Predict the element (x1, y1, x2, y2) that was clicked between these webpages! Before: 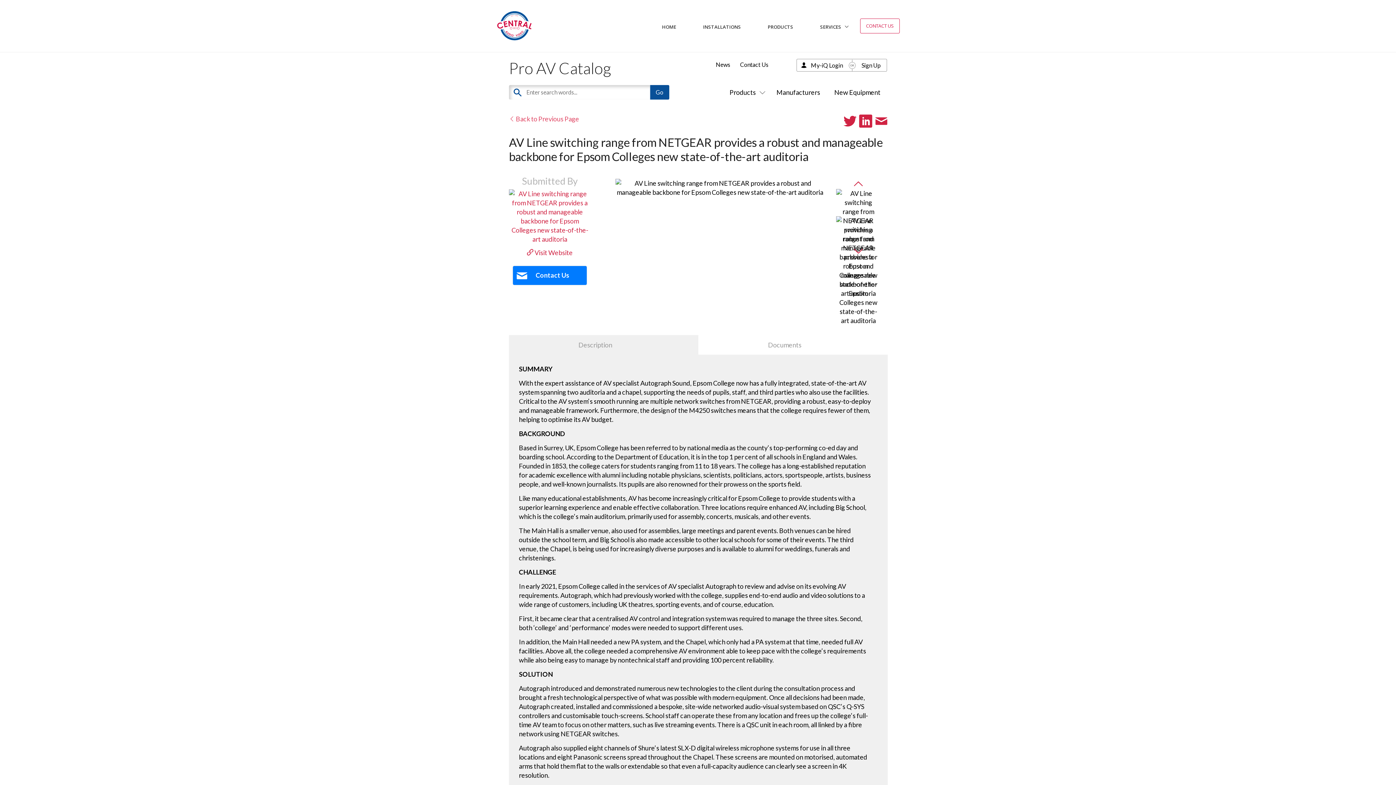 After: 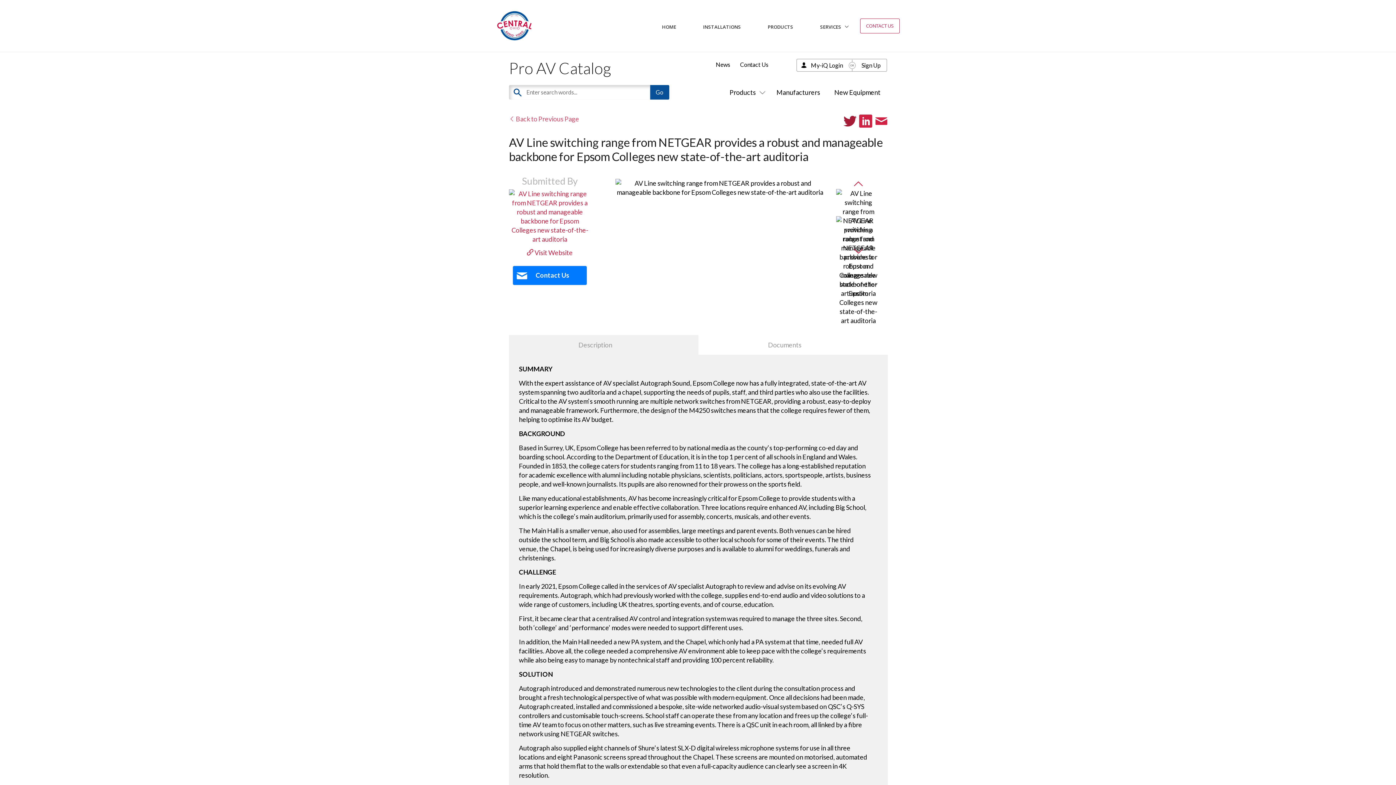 Action: bbox: (843, 113, 859, 129) label:  